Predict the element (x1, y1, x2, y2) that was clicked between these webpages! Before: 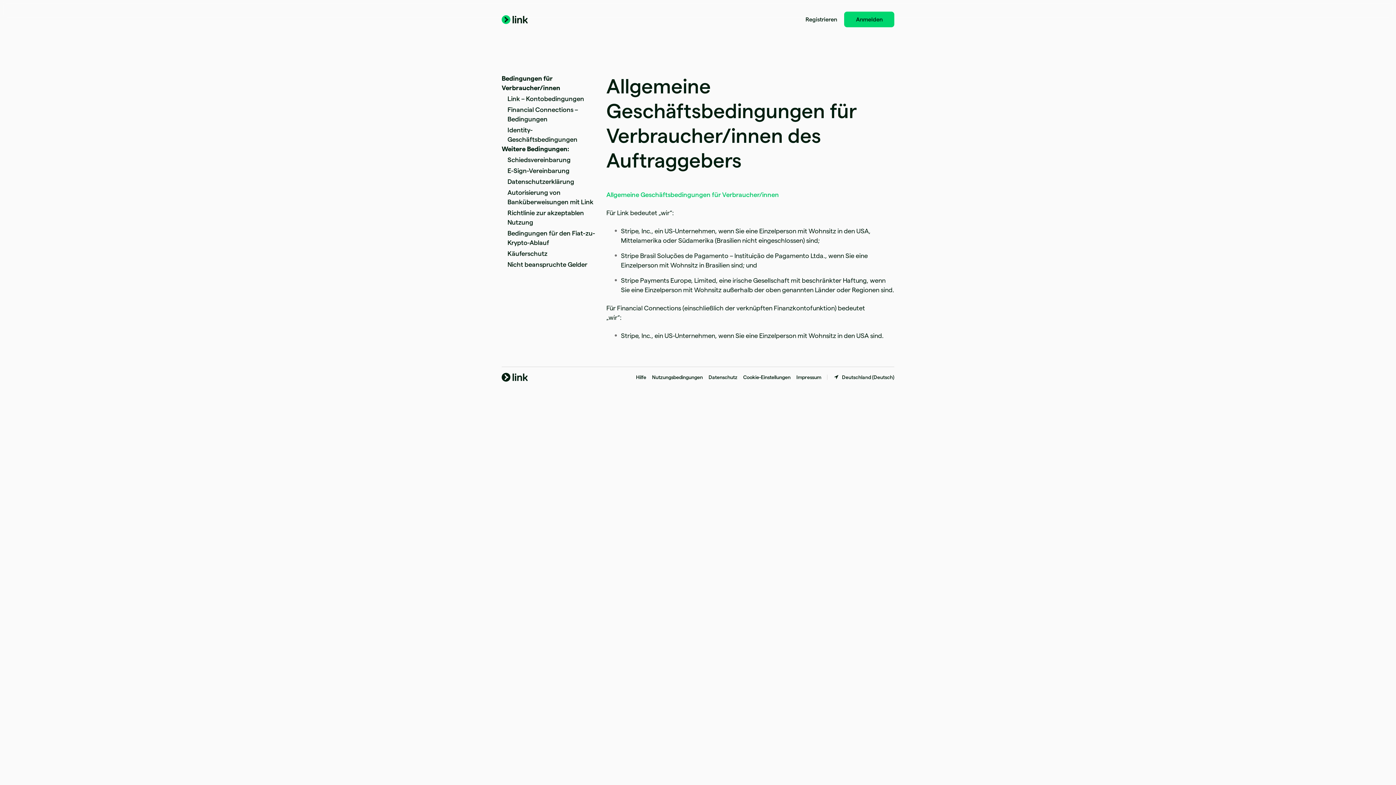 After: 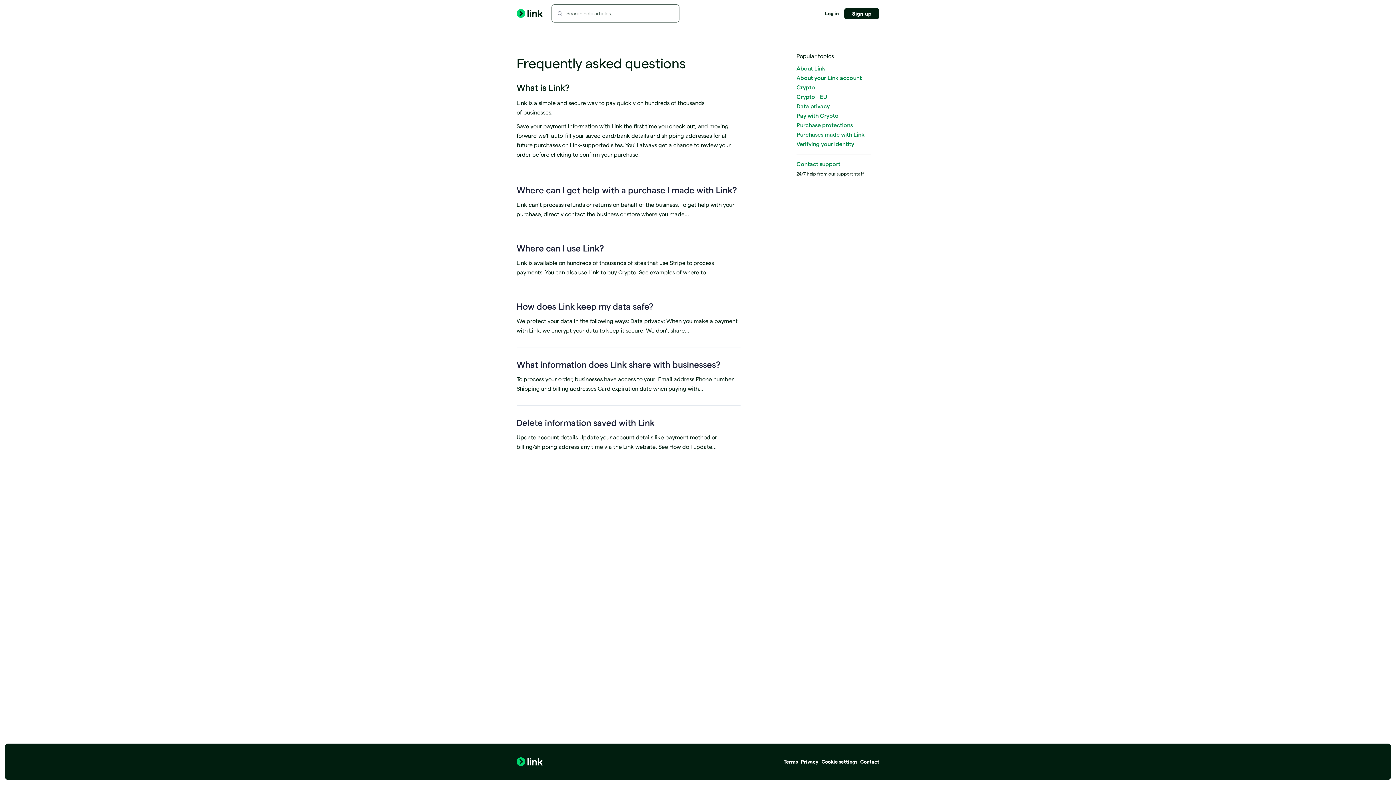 Action: bbox: (636, 374, 646, 380) label: Hilfe